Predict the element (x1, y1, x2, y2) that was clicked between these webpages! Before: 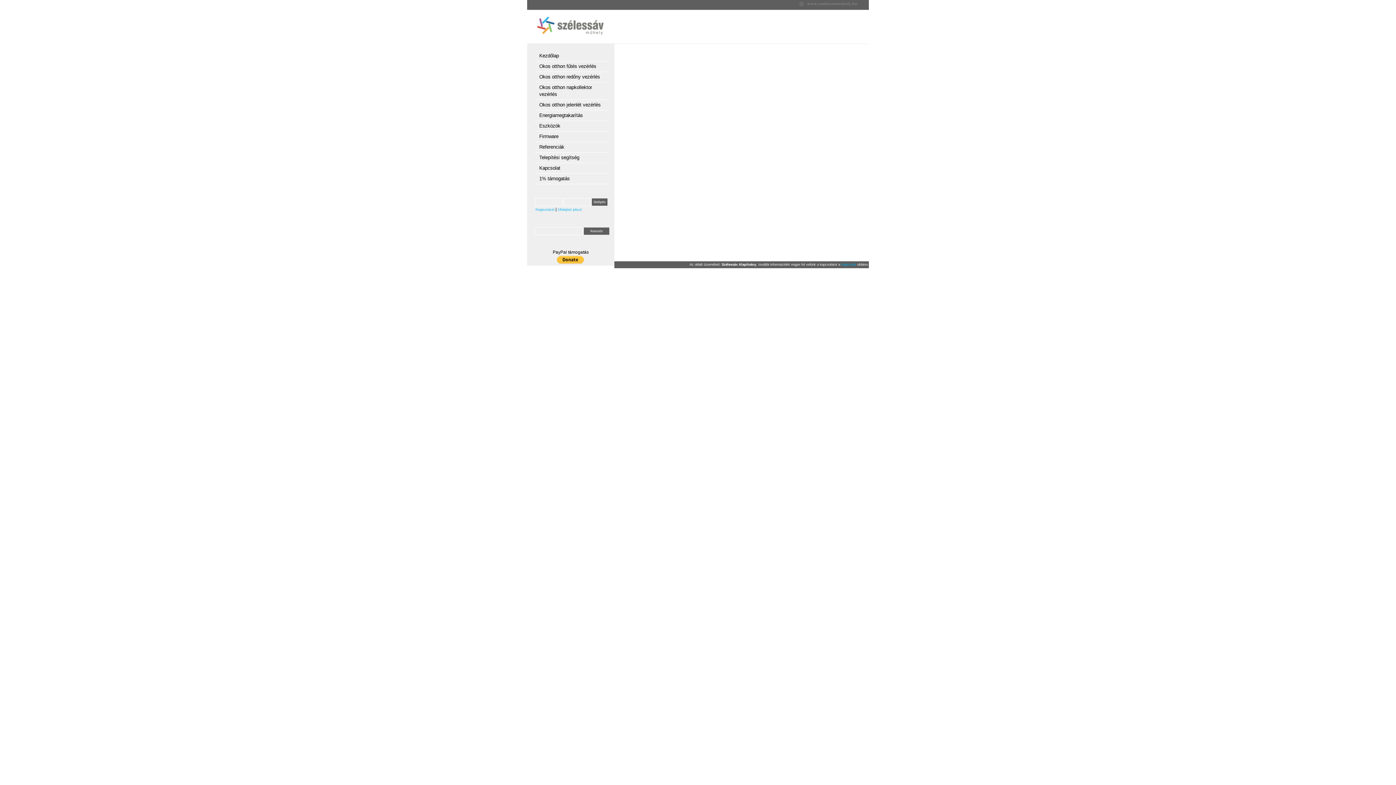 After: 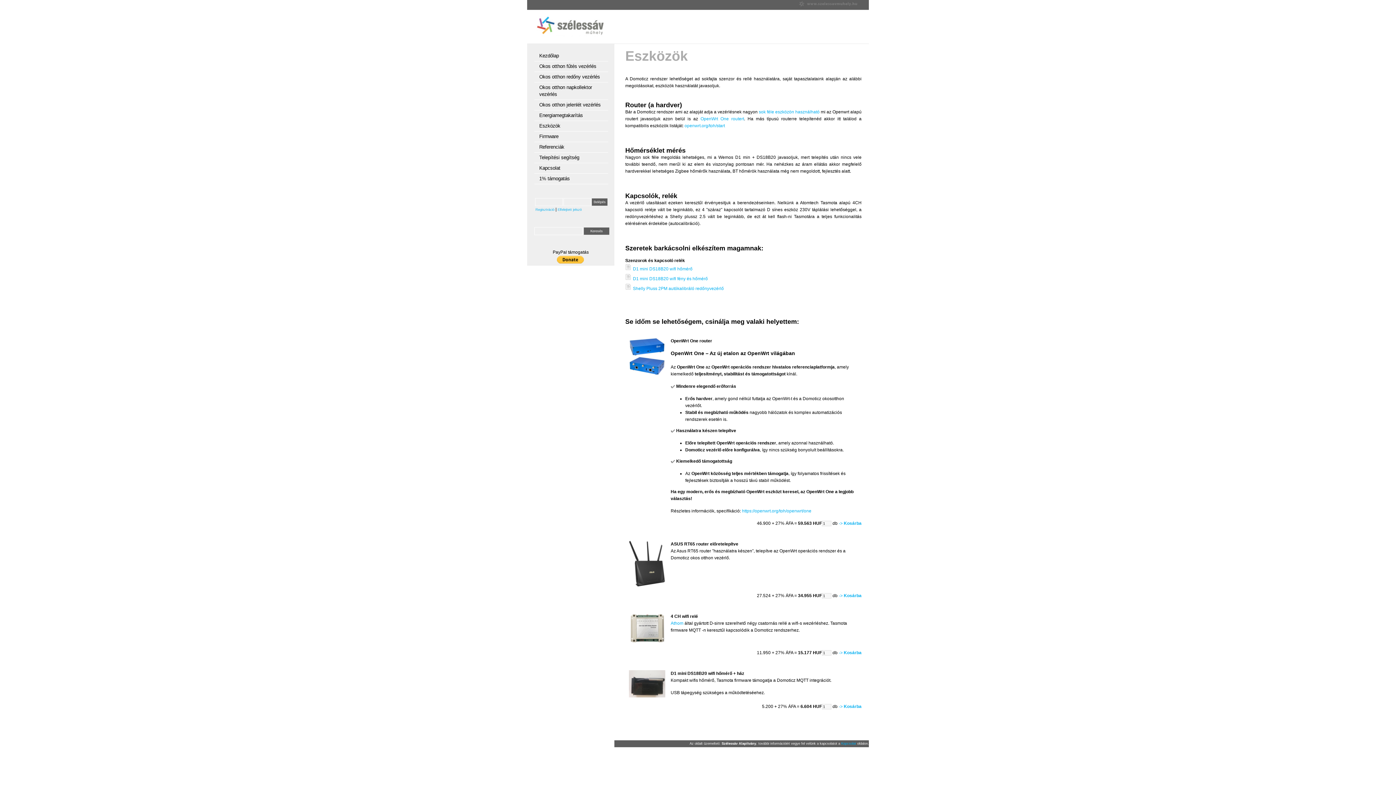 Action: label: Eszközök bbox: (534, 120, 608, 131)